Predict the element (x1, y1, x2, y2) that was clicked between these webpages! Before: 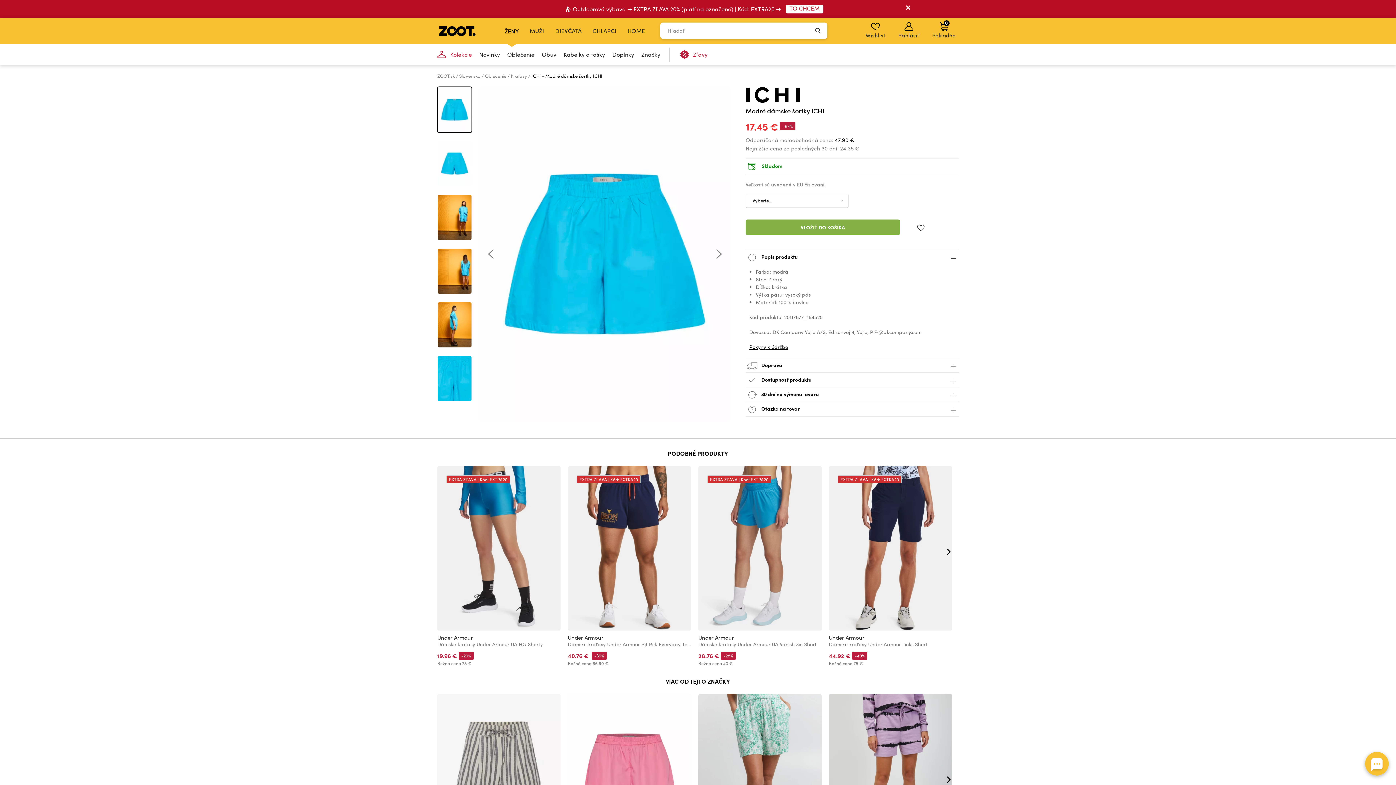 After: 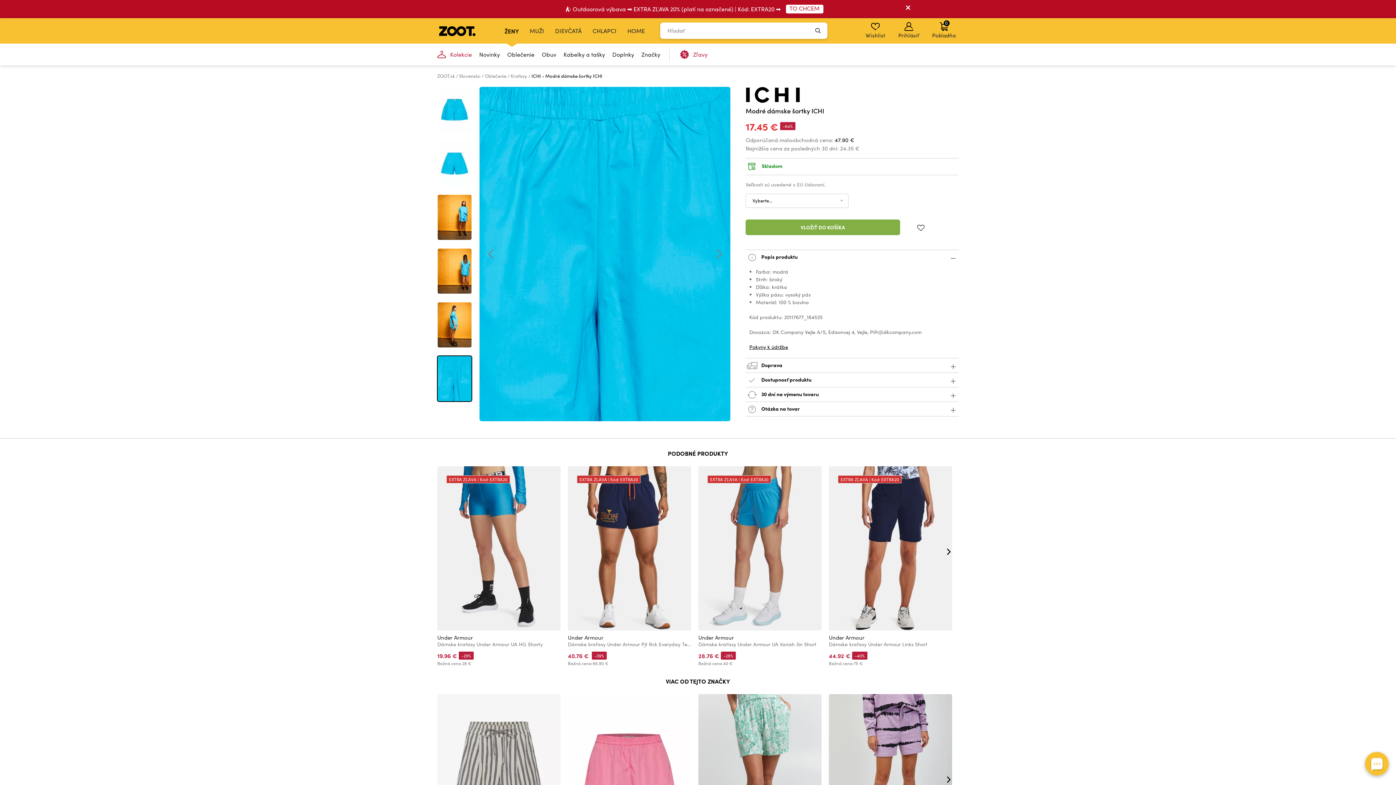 Action: bbox: (437, 355, 472, 402)